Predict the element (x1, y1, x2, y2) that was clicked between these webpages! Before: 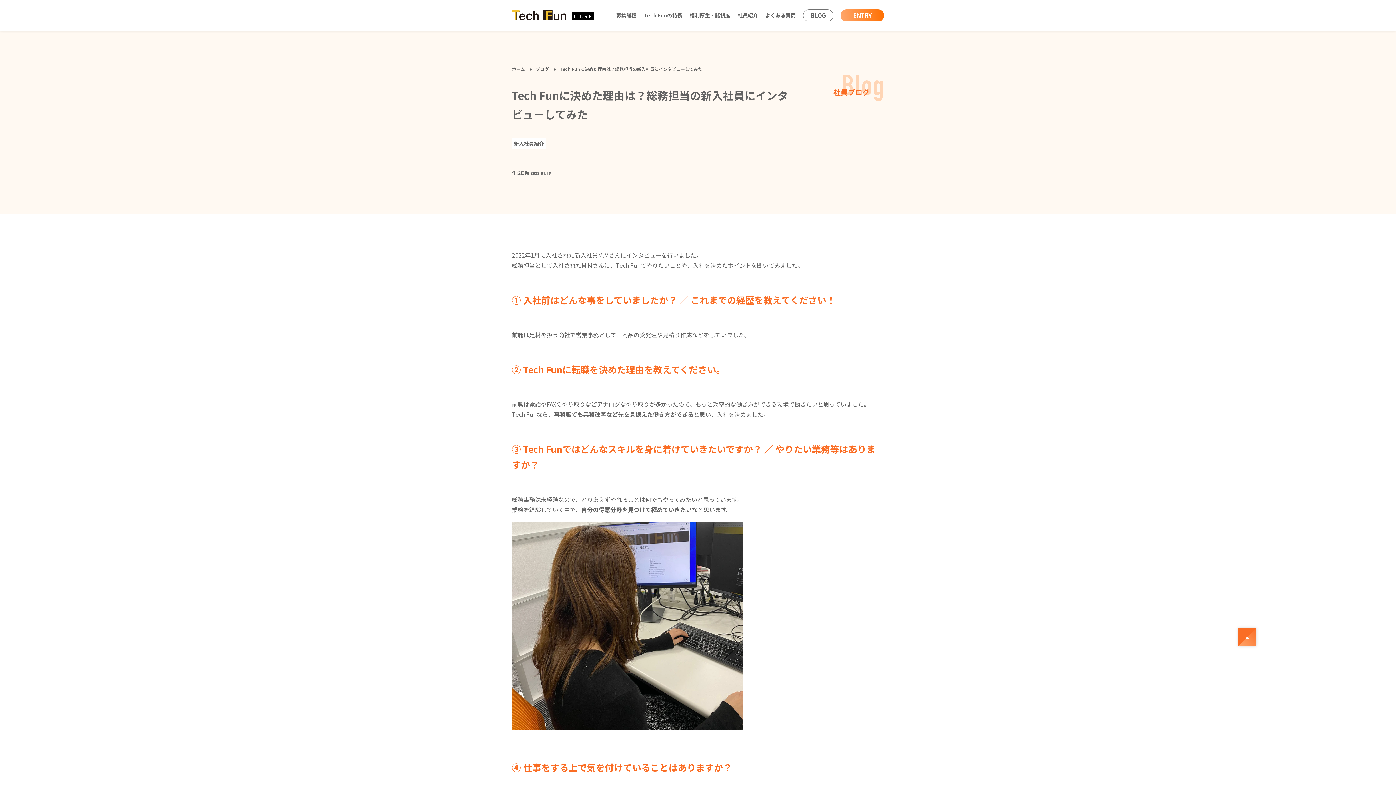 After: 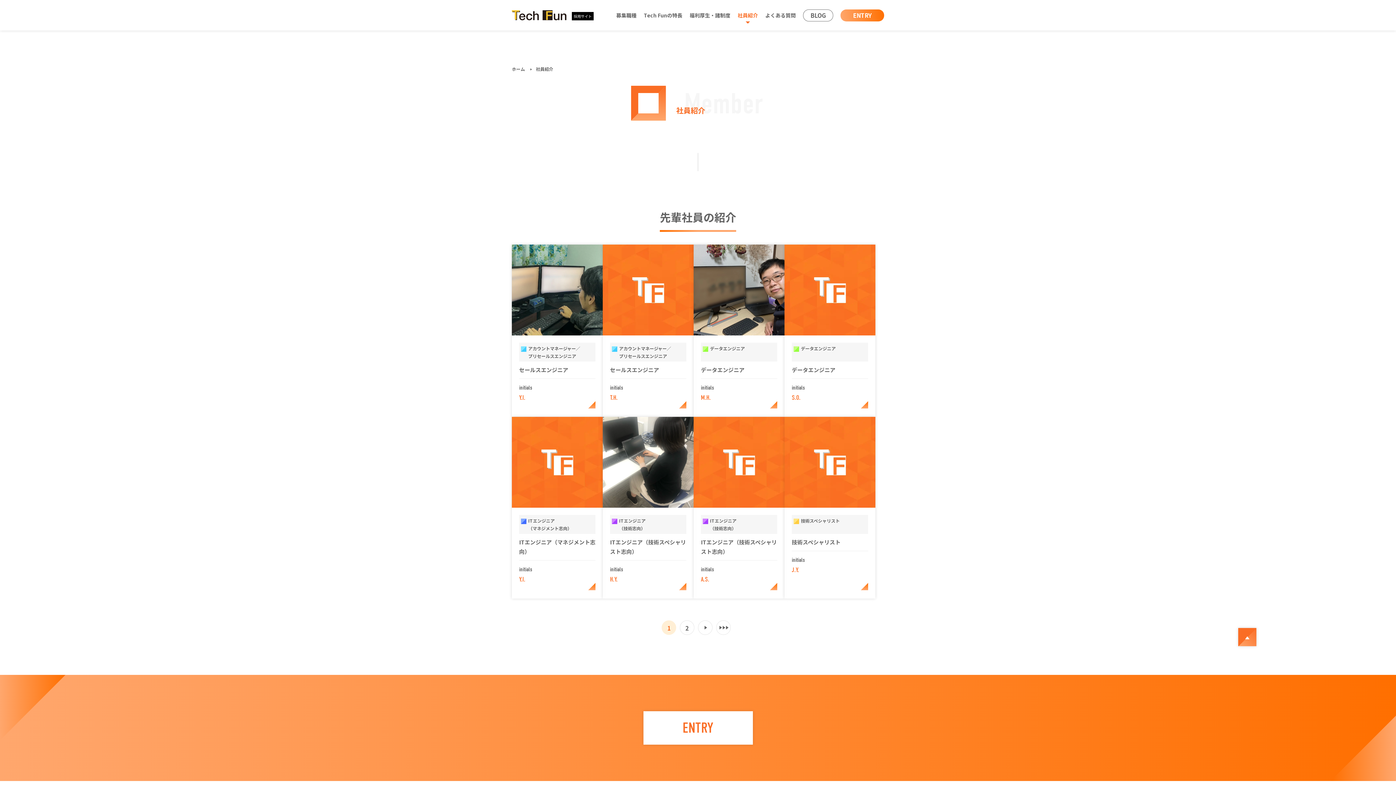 Action: label: 社員紹介 bbox: (734, 7, 761, 23)